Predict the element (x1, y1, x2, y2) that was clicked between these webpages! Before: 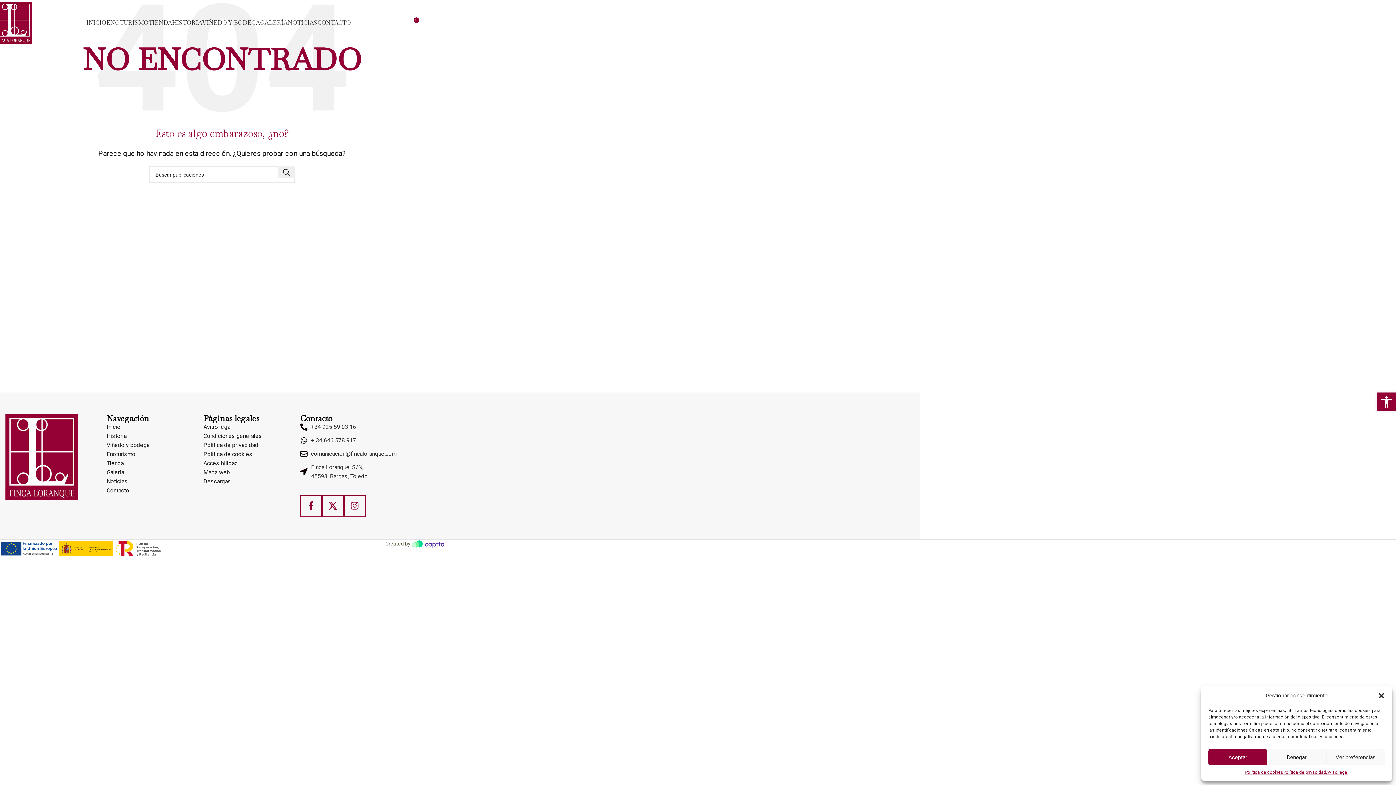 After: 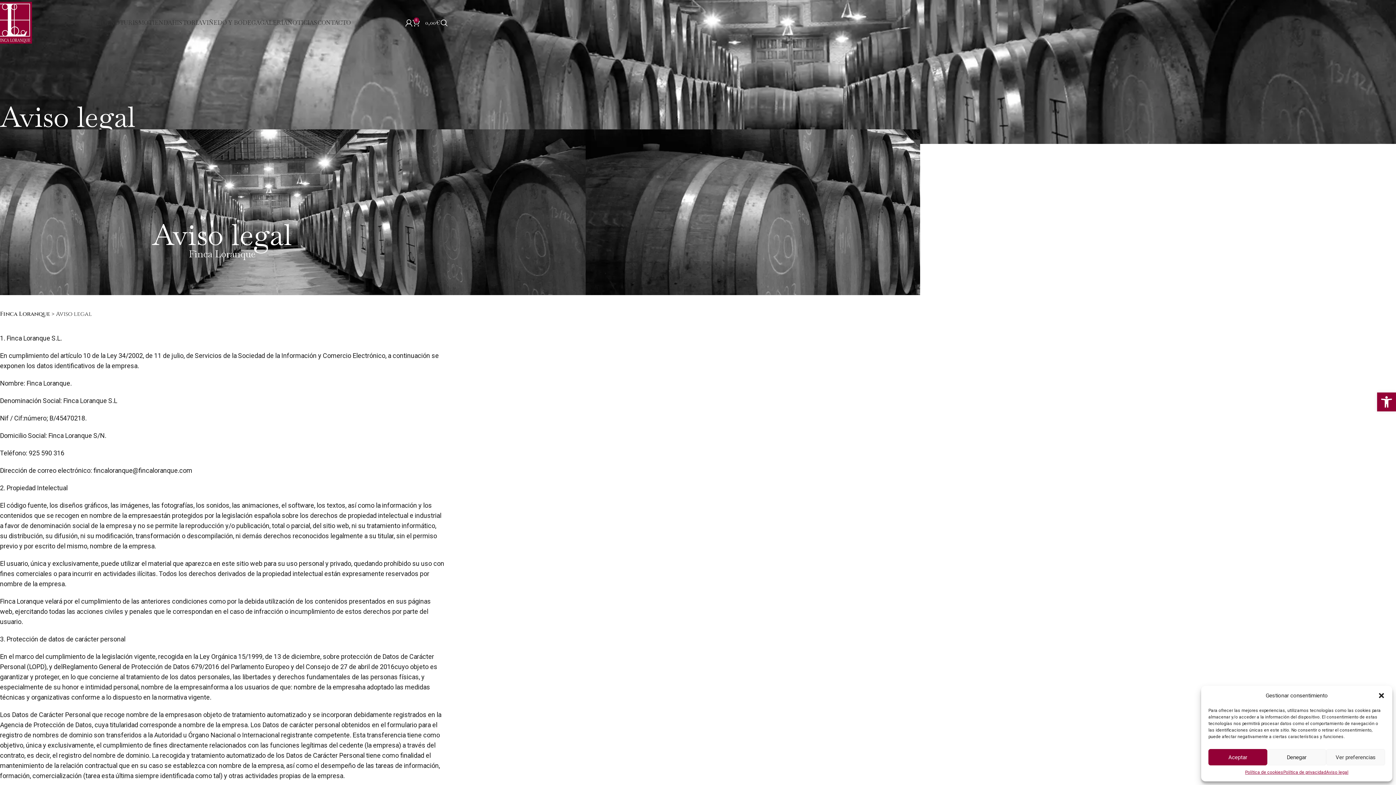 Action: bbox: (1326, 769, 1348, 776) label: Aviso legal